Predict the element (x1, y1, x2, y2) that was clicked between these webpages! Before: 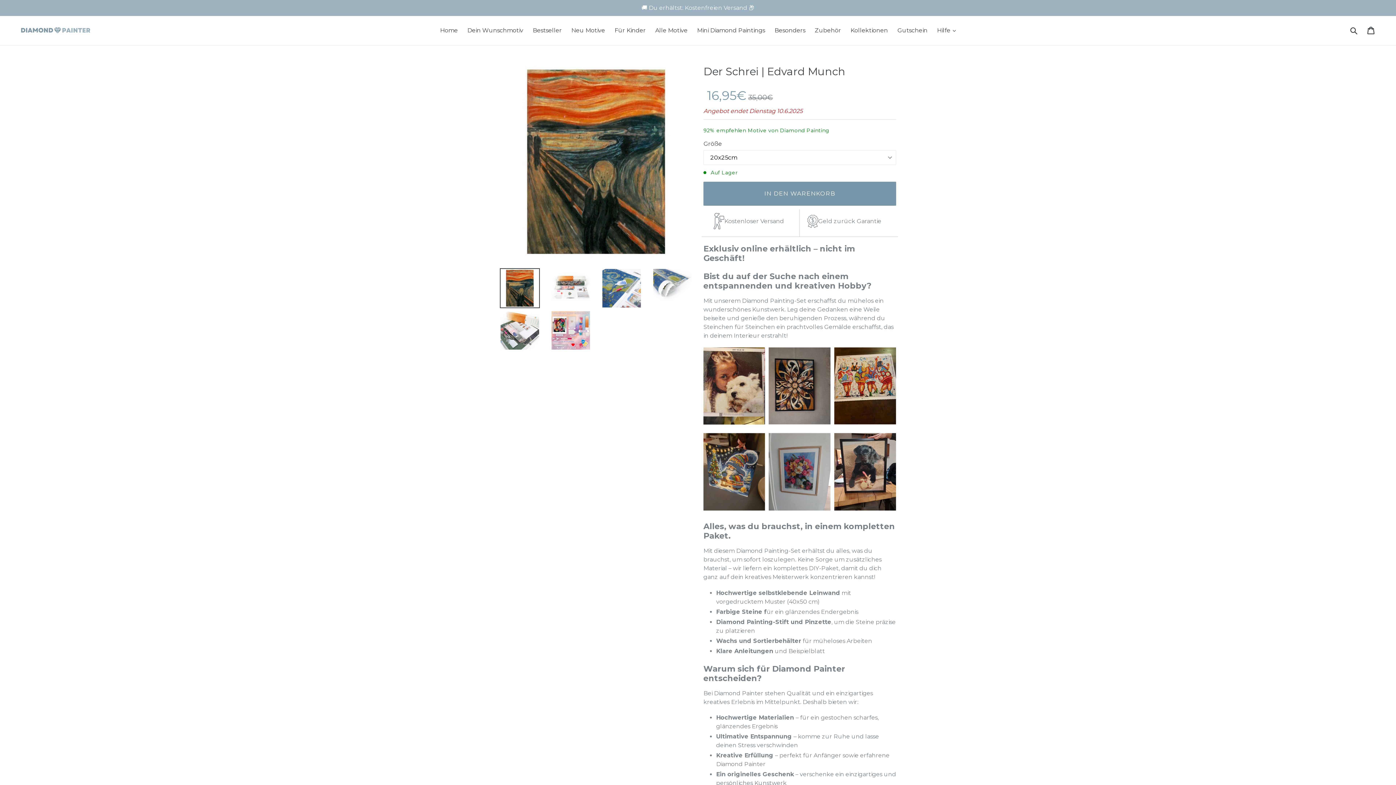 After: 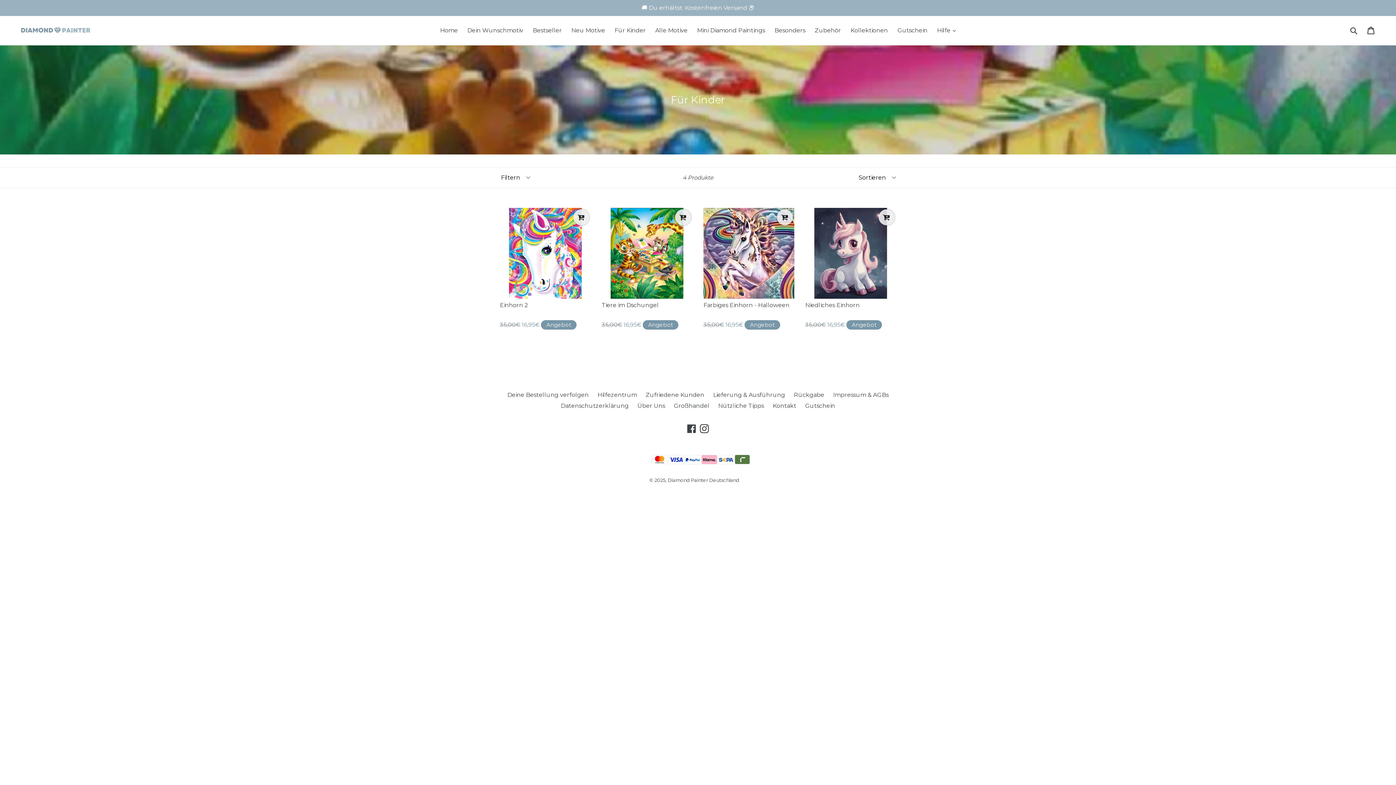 Action: label: Für Kinder bbox: (610, 25, 650, 36)